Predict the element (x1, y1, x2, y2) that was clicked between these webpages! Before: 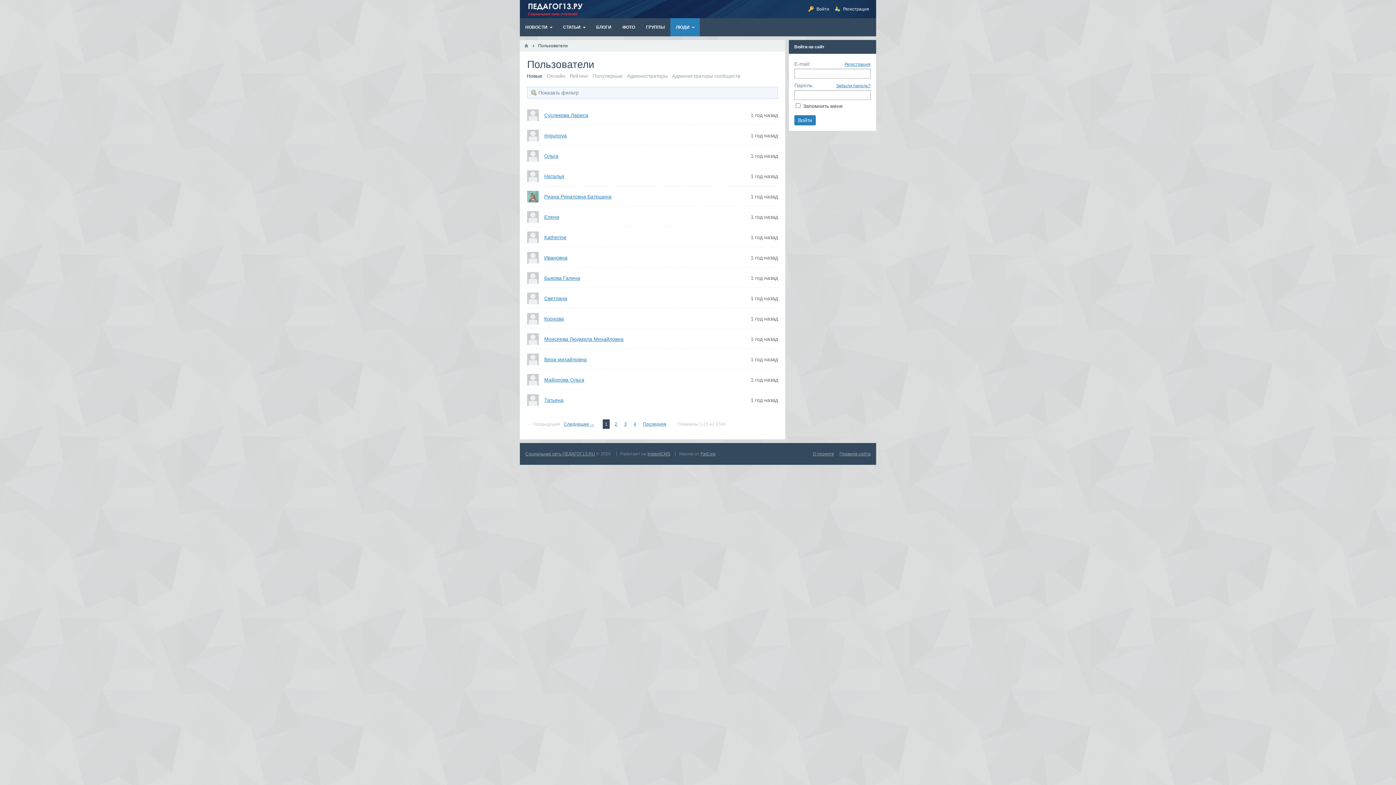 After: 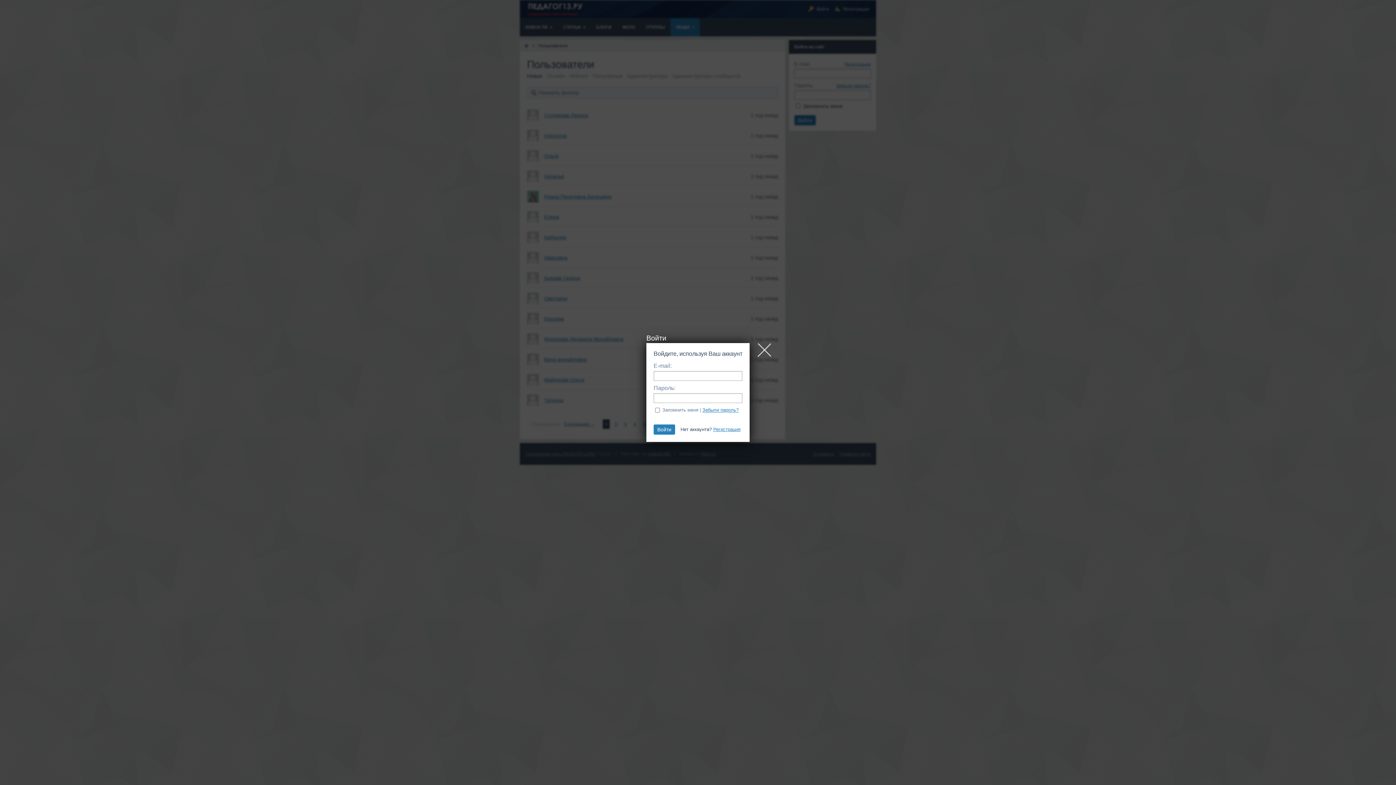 Action: label: Войти bbox: (806, 3, 831, 14)